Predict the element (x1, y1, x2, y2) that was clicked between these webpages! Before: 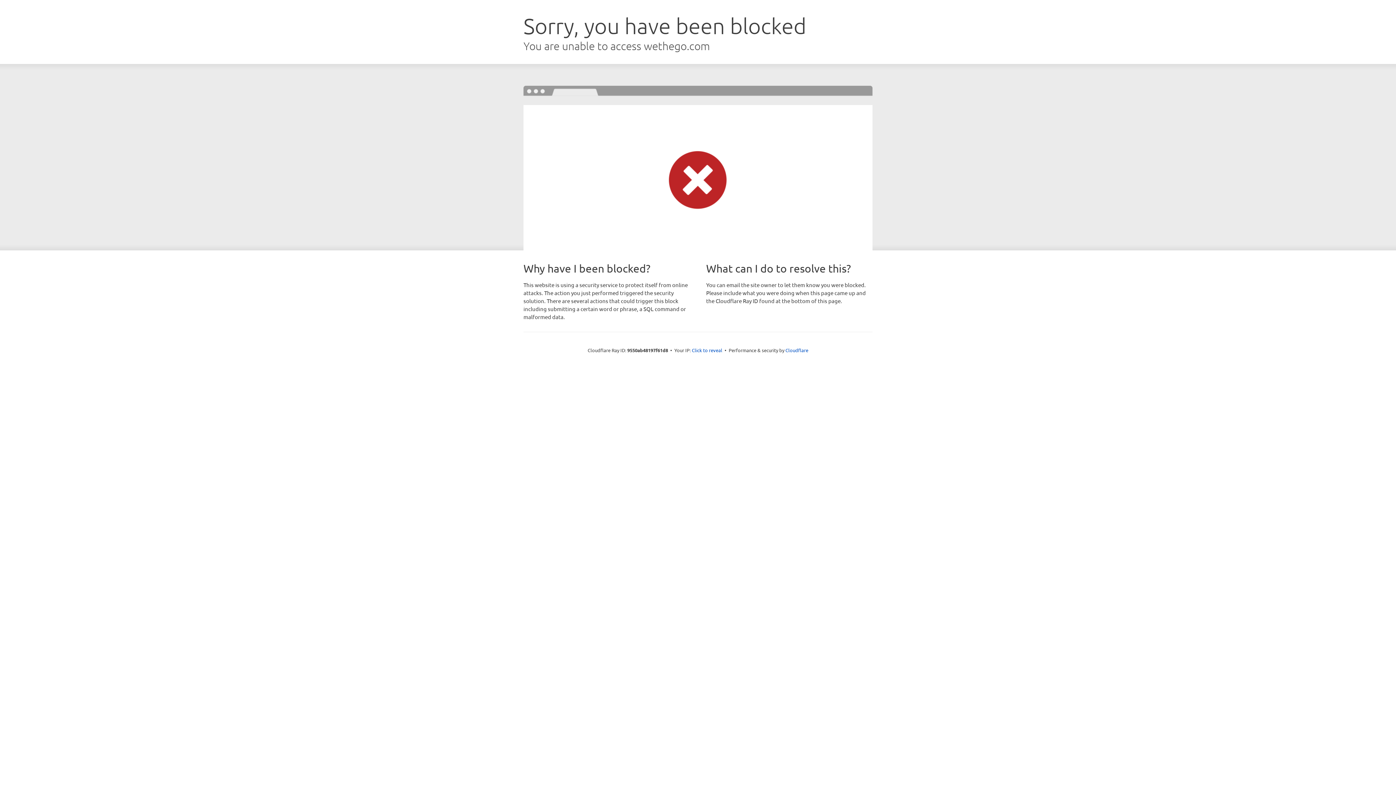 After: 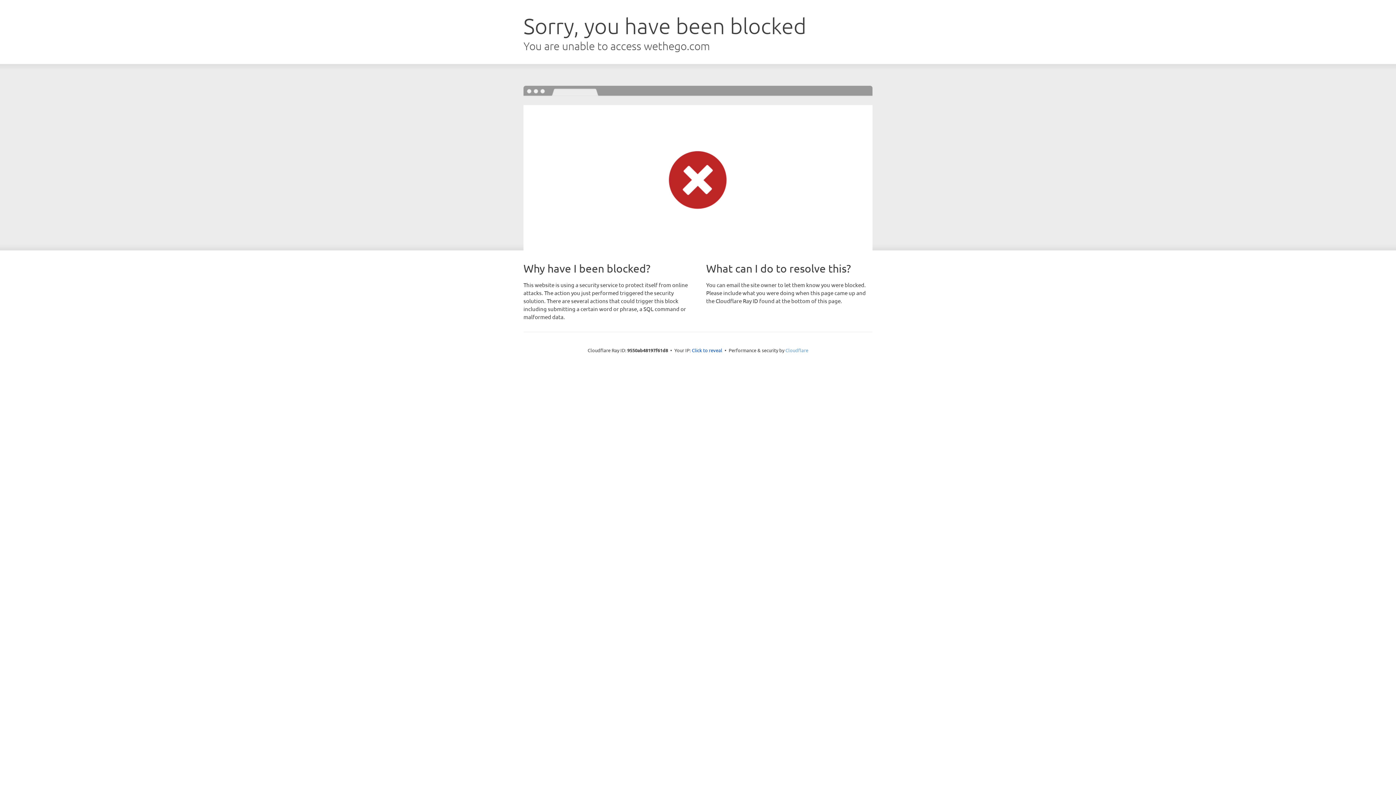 Action: label: Cloudflare bbox: (785, 347, 808, 353)